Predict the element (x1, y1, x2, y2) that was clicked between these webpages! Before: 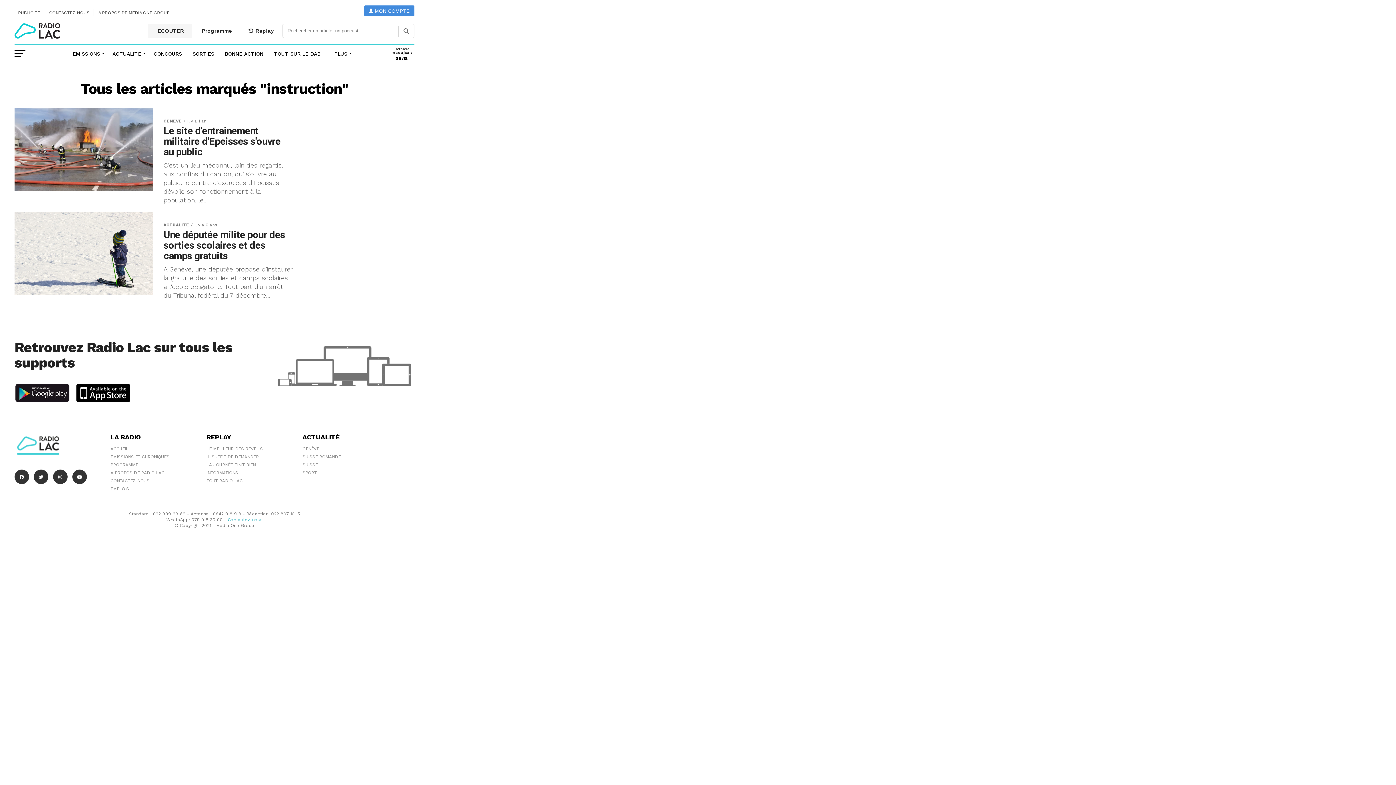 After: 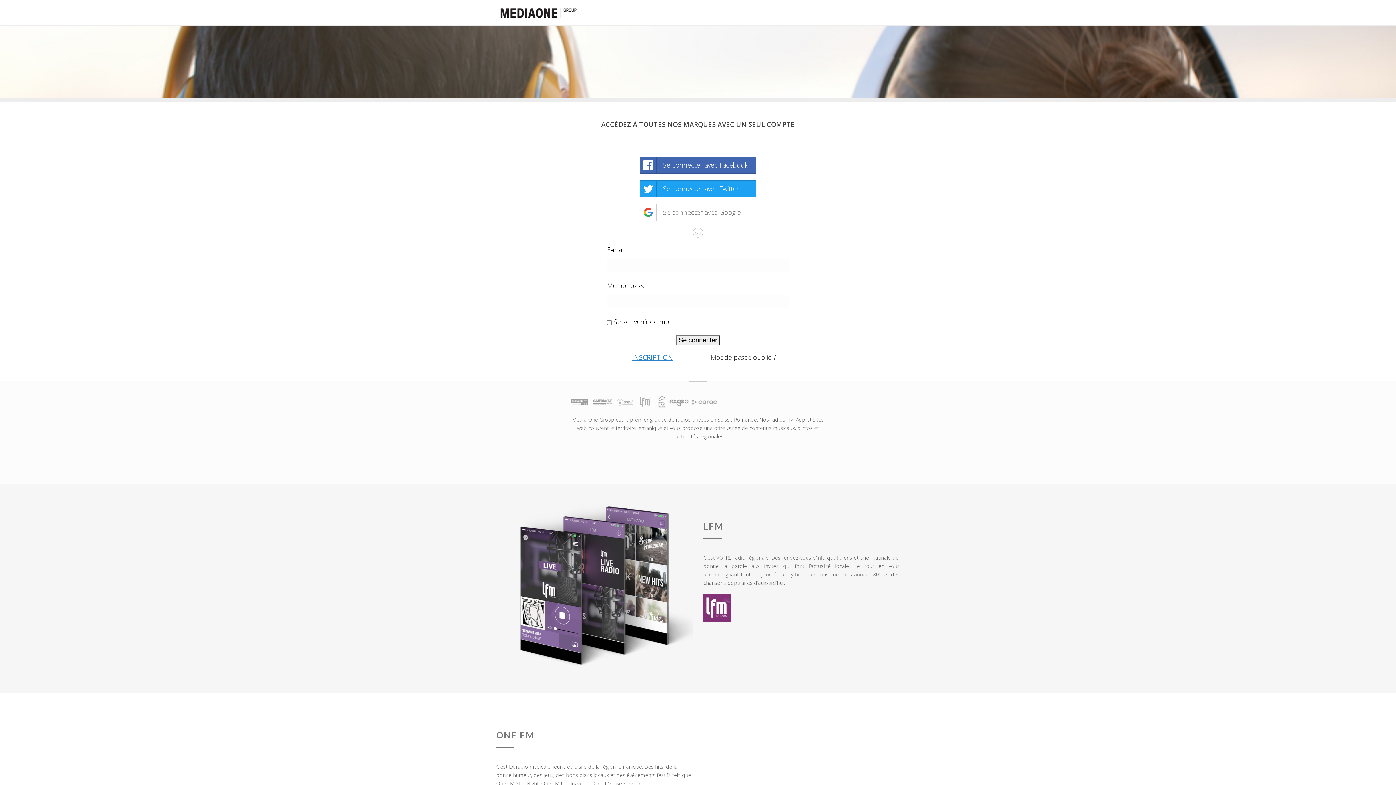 Action: bbox: (364, 5, 414, 16) label:  MON COMPTE